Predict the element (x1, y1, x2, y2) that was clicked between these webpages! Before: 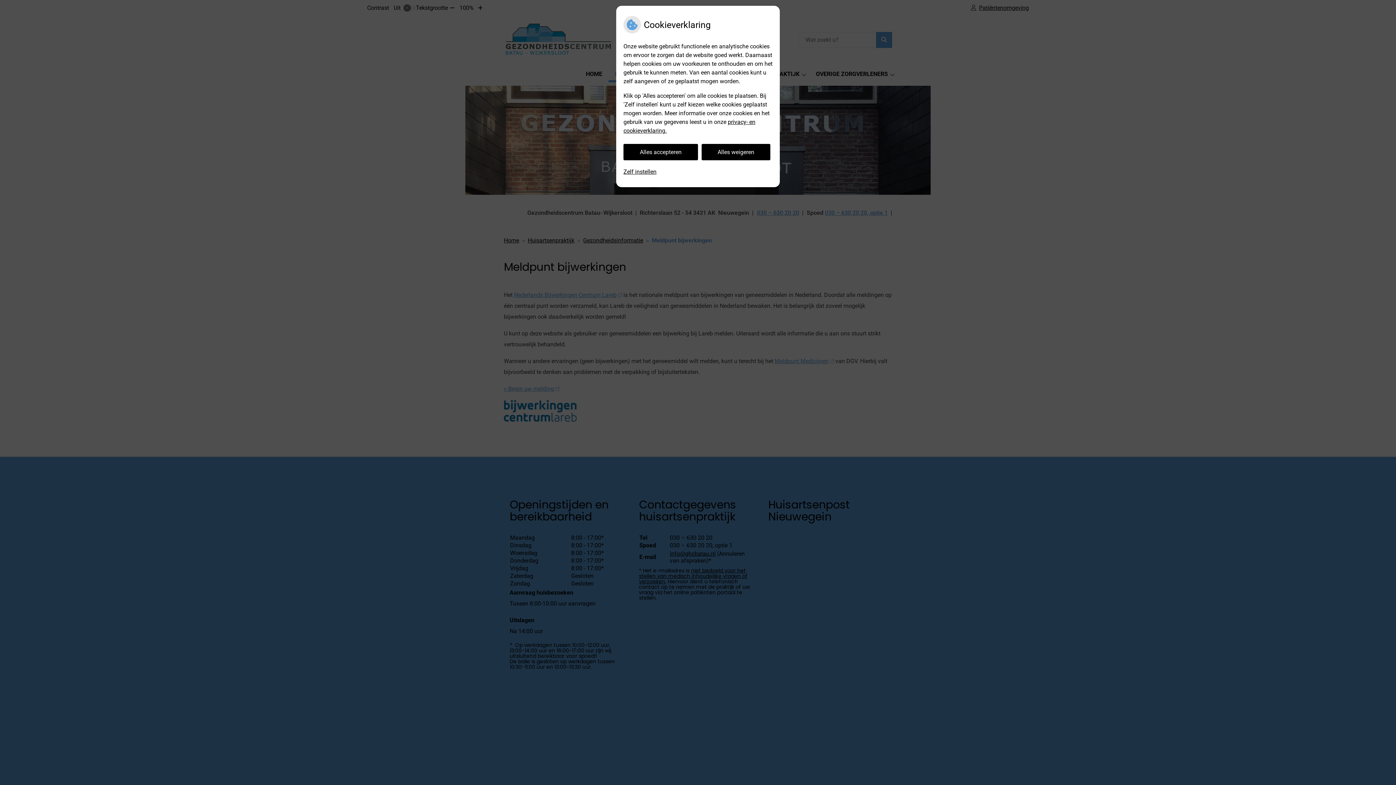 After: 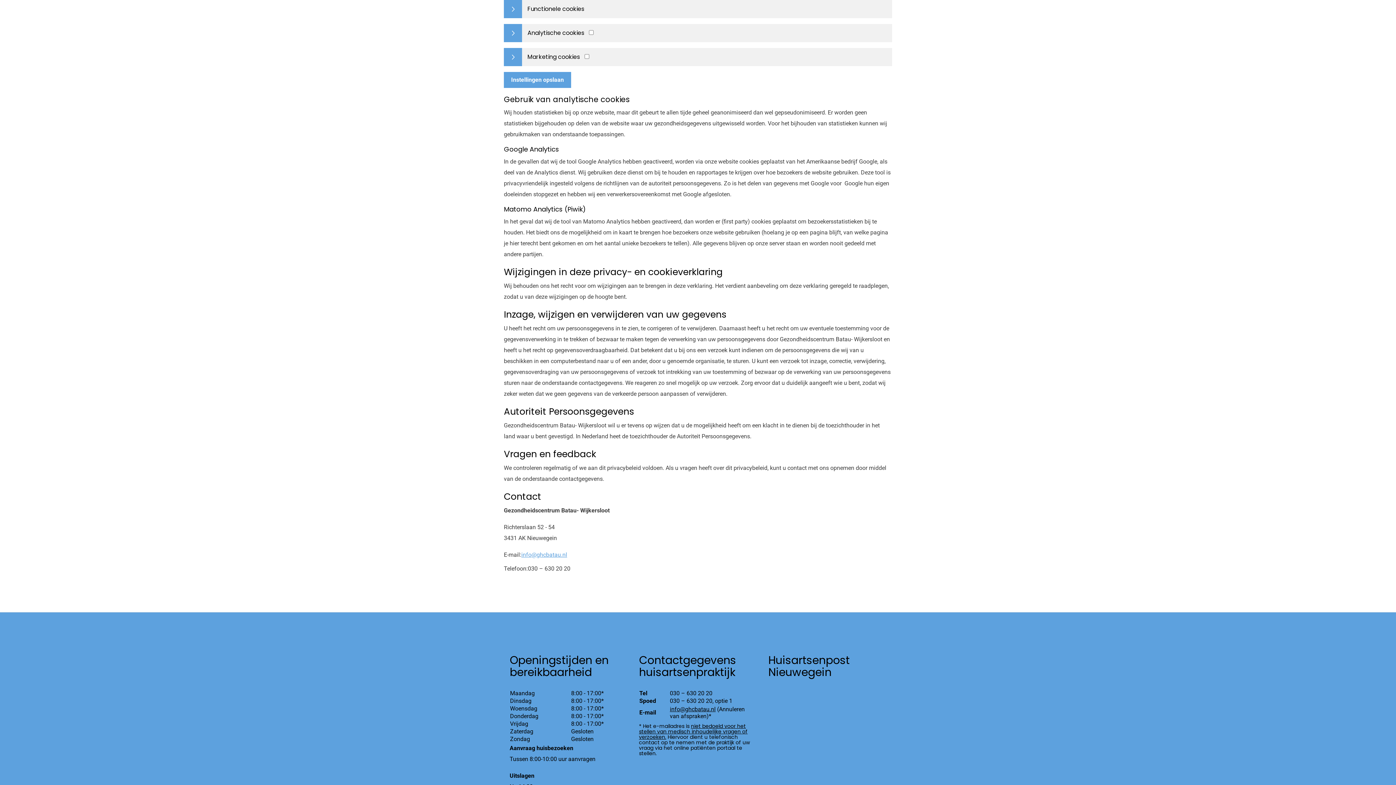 Action: label: Zelf instellen bbox: (623, 164, 656, 180)